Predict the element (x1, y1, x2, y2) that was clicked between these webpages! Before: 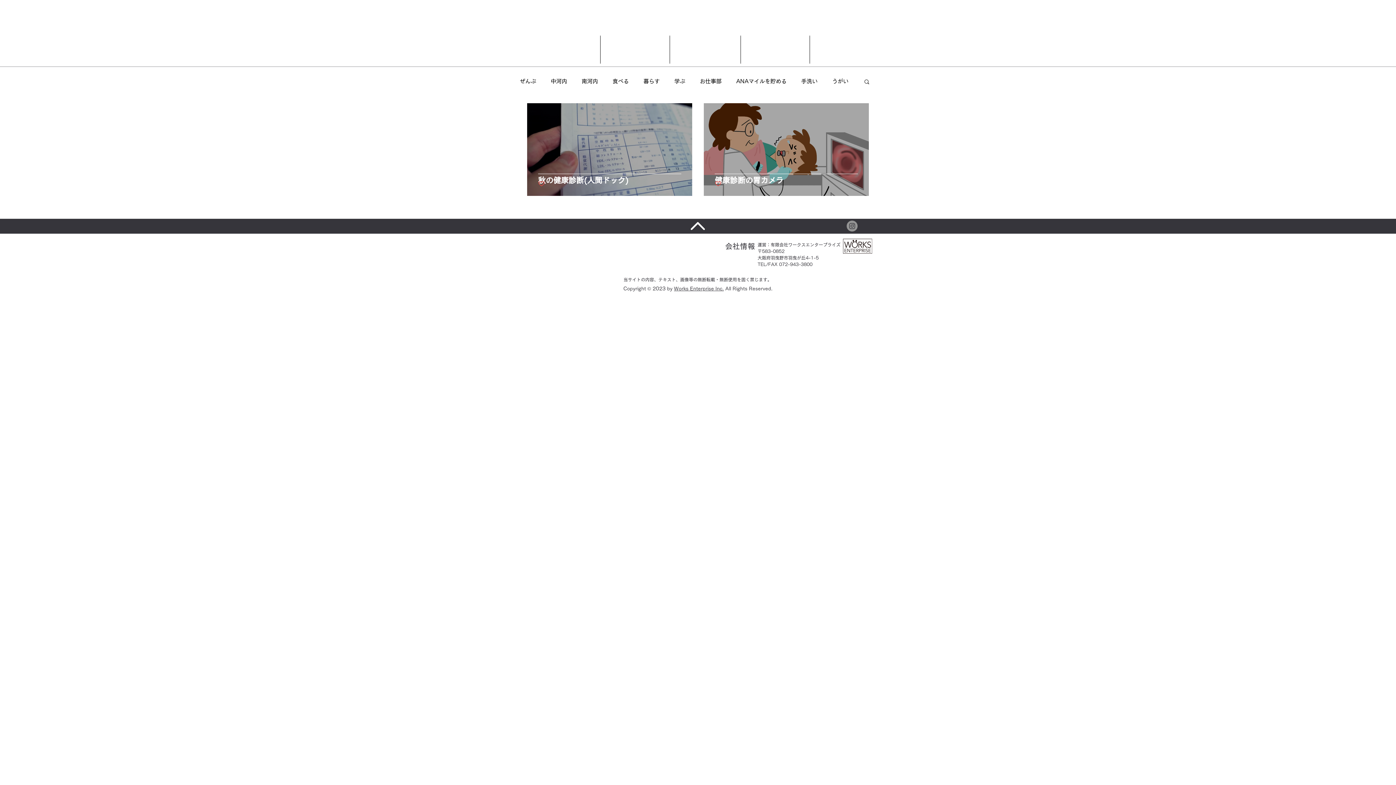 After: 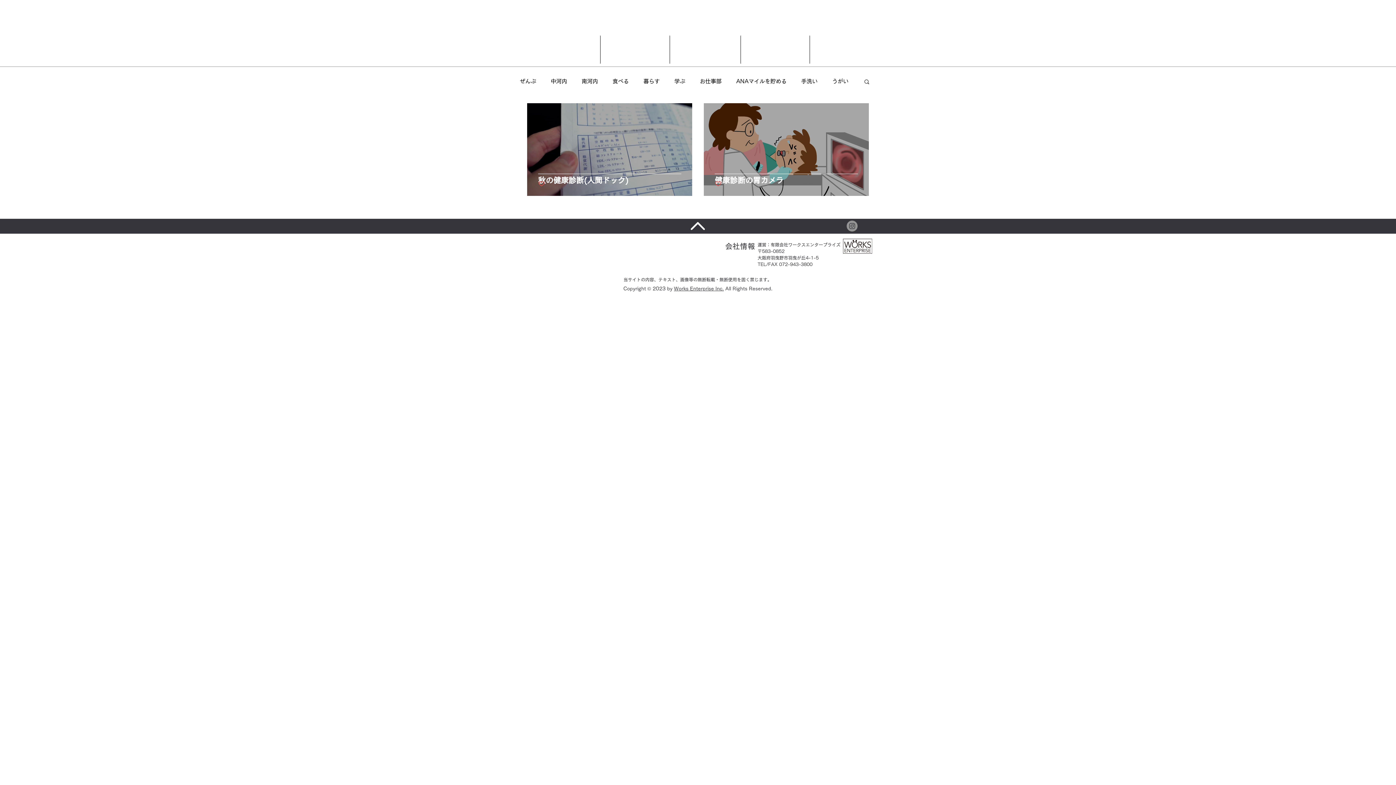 Action: bbox: (690, 222, 705, 230)